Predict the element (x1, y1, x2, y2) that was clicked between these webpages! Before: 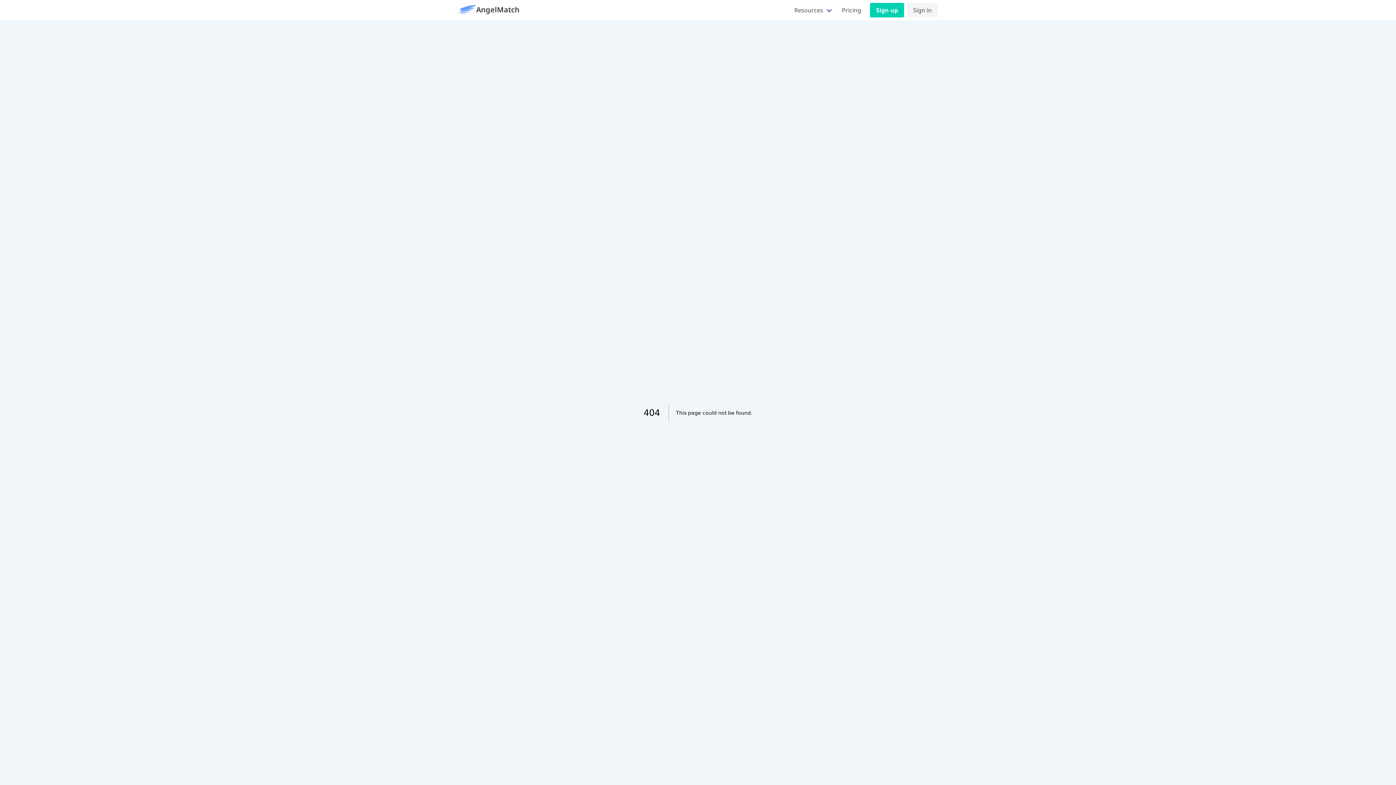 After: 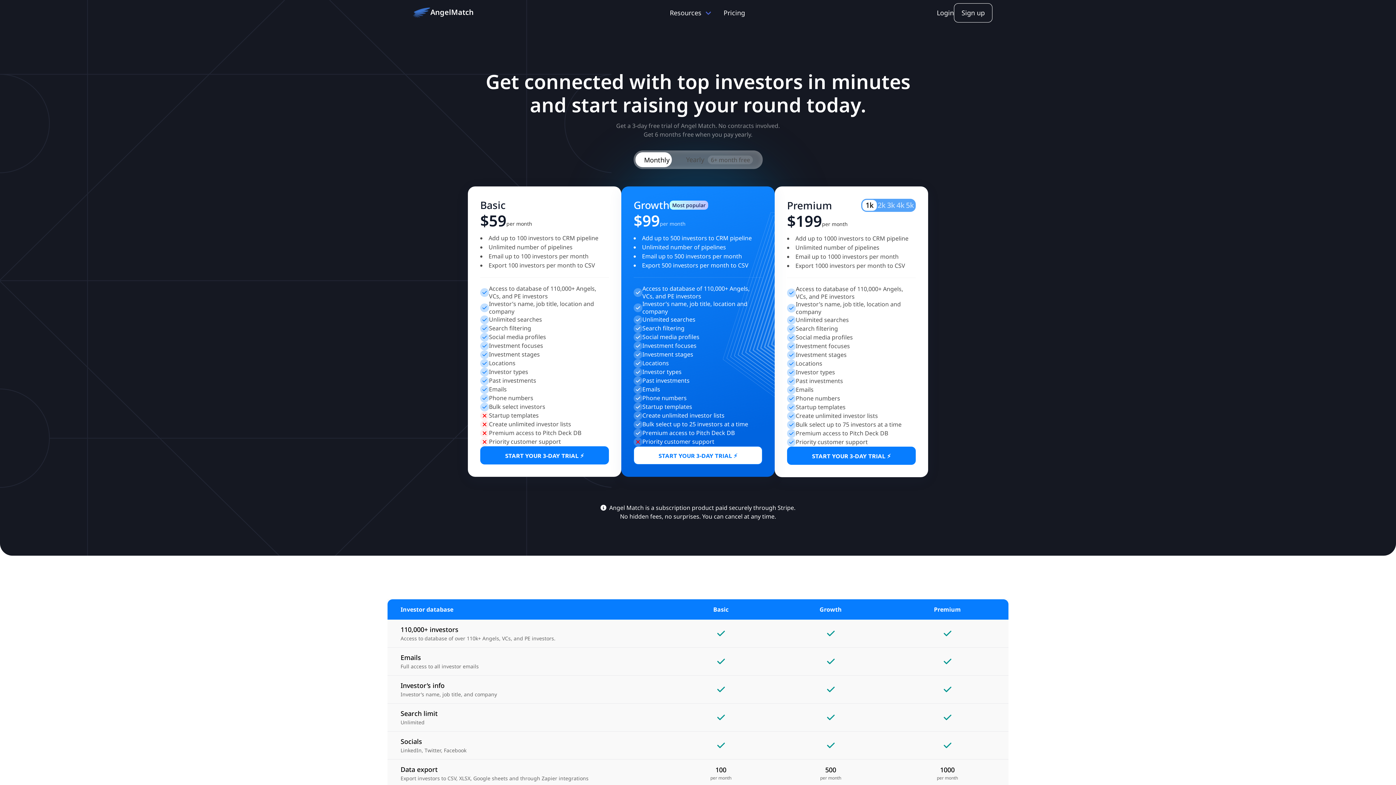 Action: bbox: (837, 0, 865, 20) label: pricing